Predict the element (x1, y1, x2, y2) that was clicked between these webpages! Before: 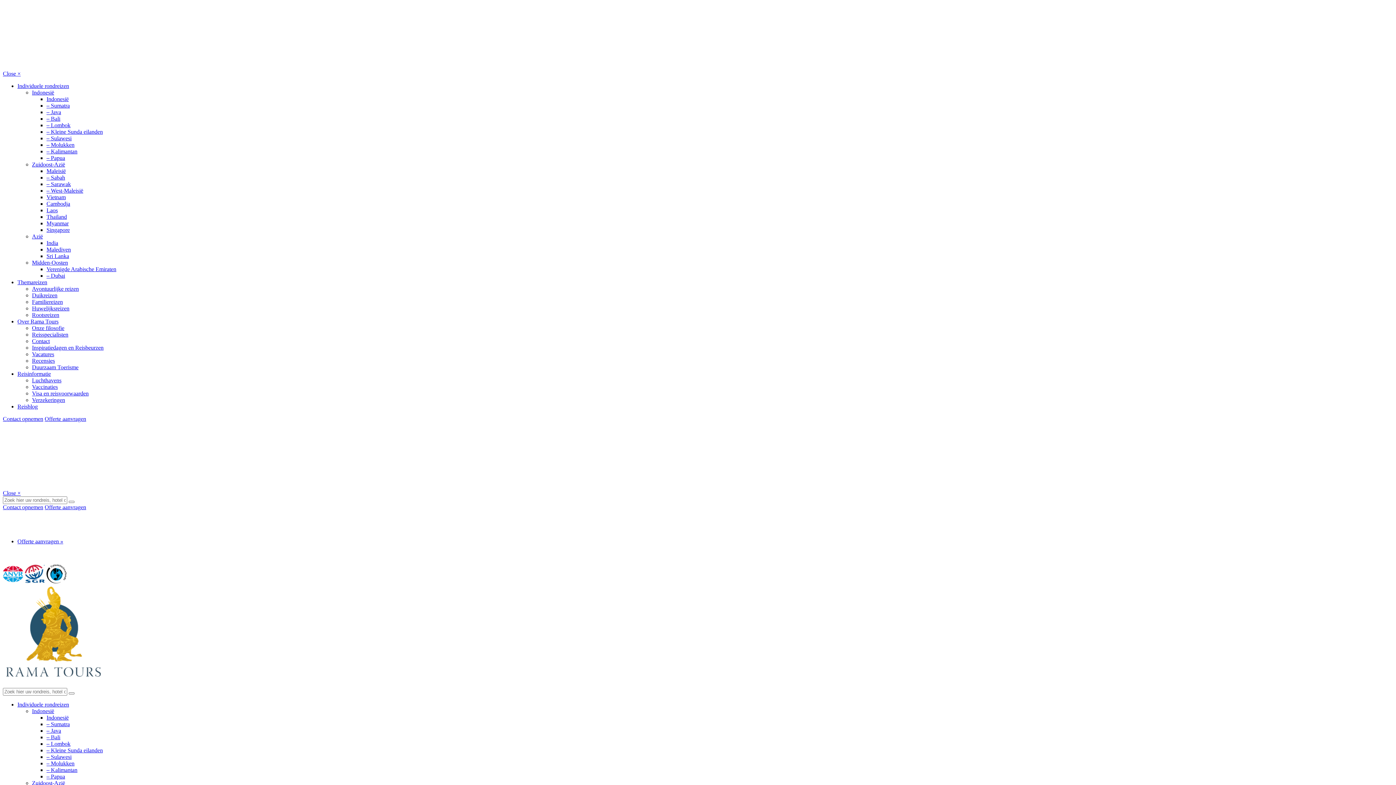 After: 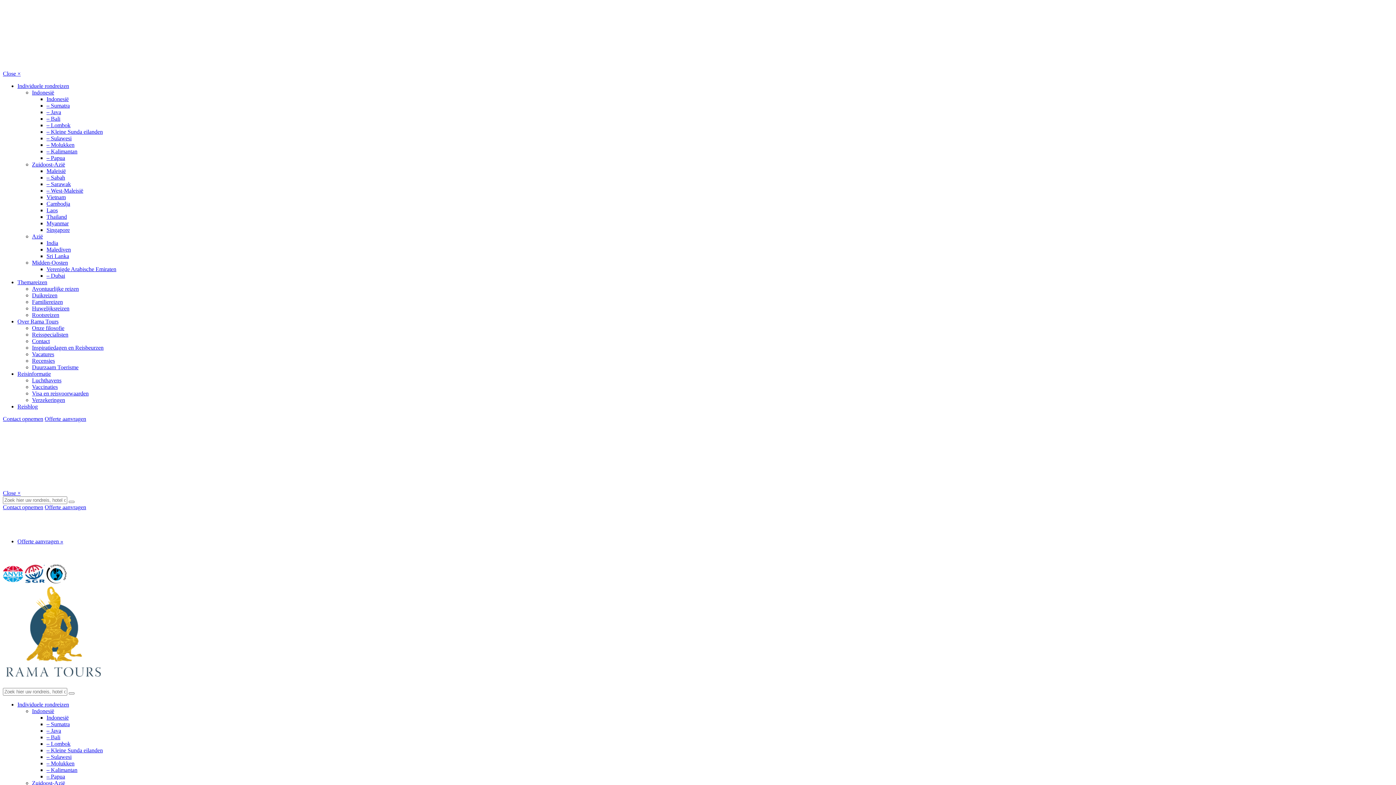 Action: label: – Sabah bbox: (46, 174, 65, 180)